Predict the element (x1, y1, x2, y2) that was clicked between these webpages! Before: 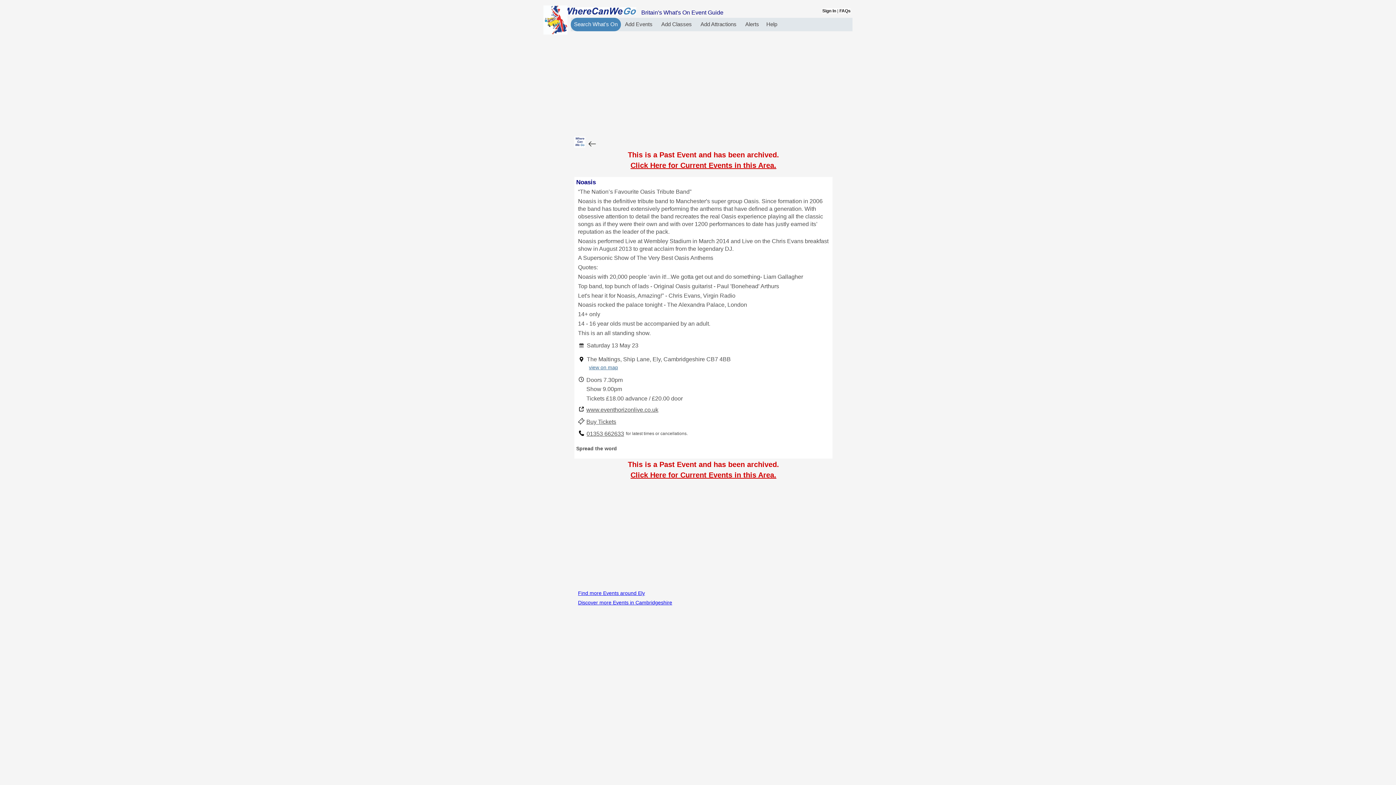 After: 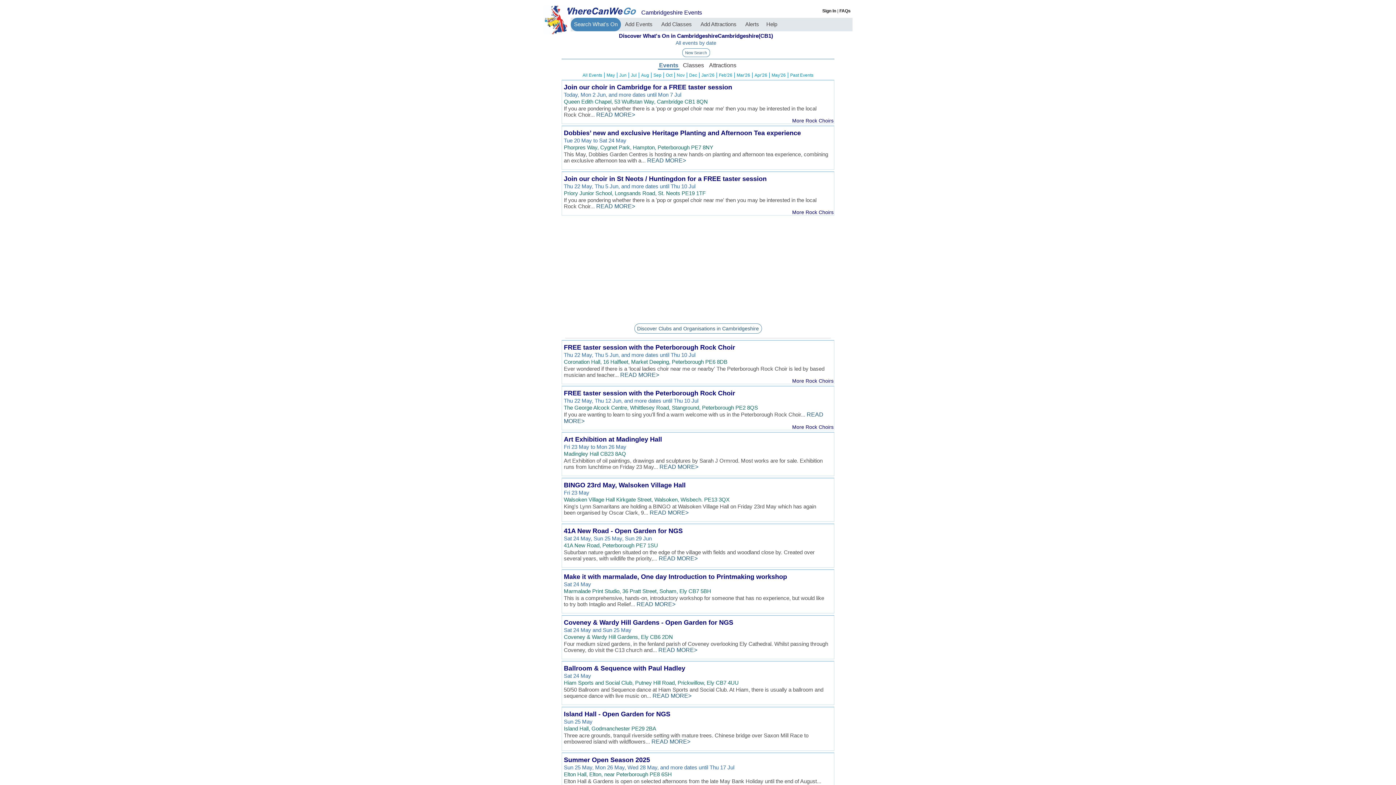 Action: label: Discover more Events in Cambridgeshire bbox: (578, 600, 672, 605)